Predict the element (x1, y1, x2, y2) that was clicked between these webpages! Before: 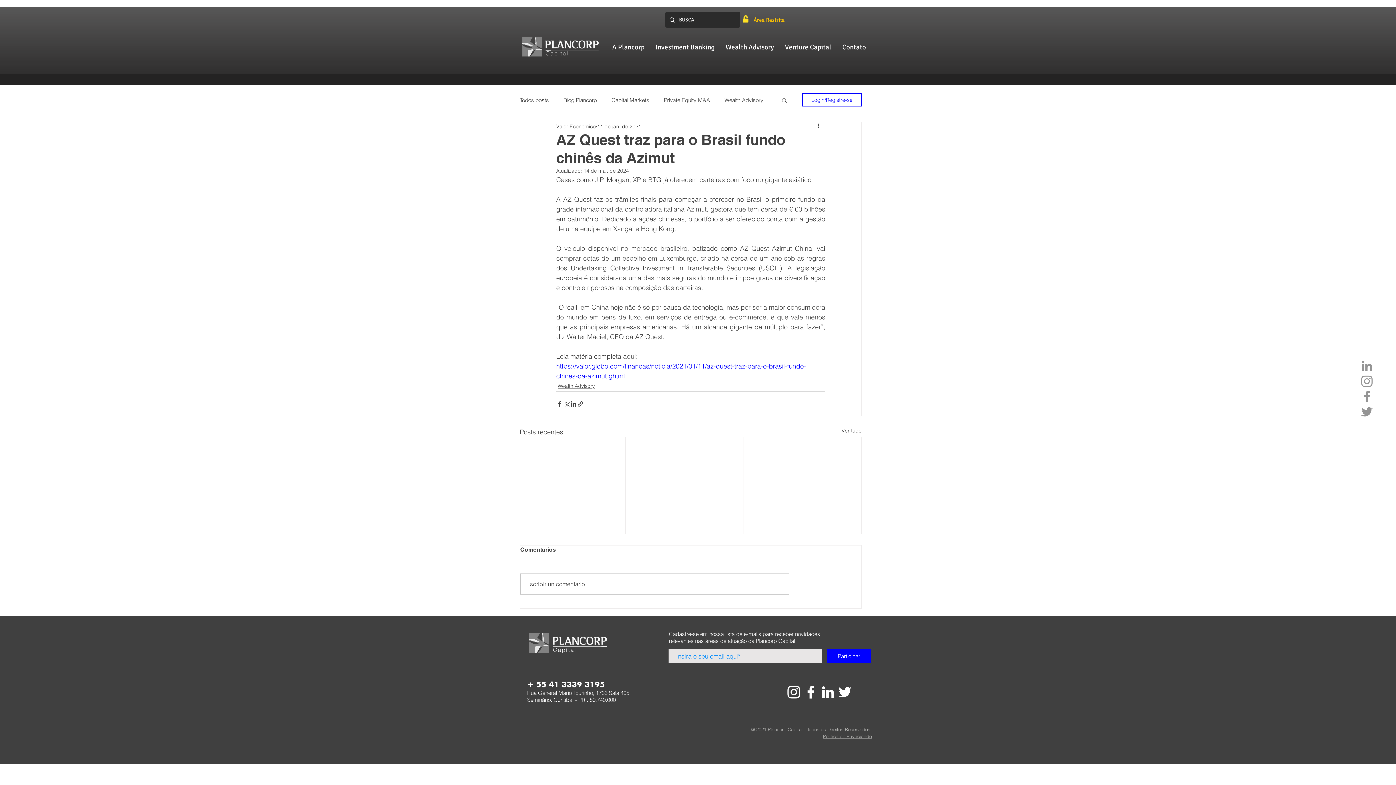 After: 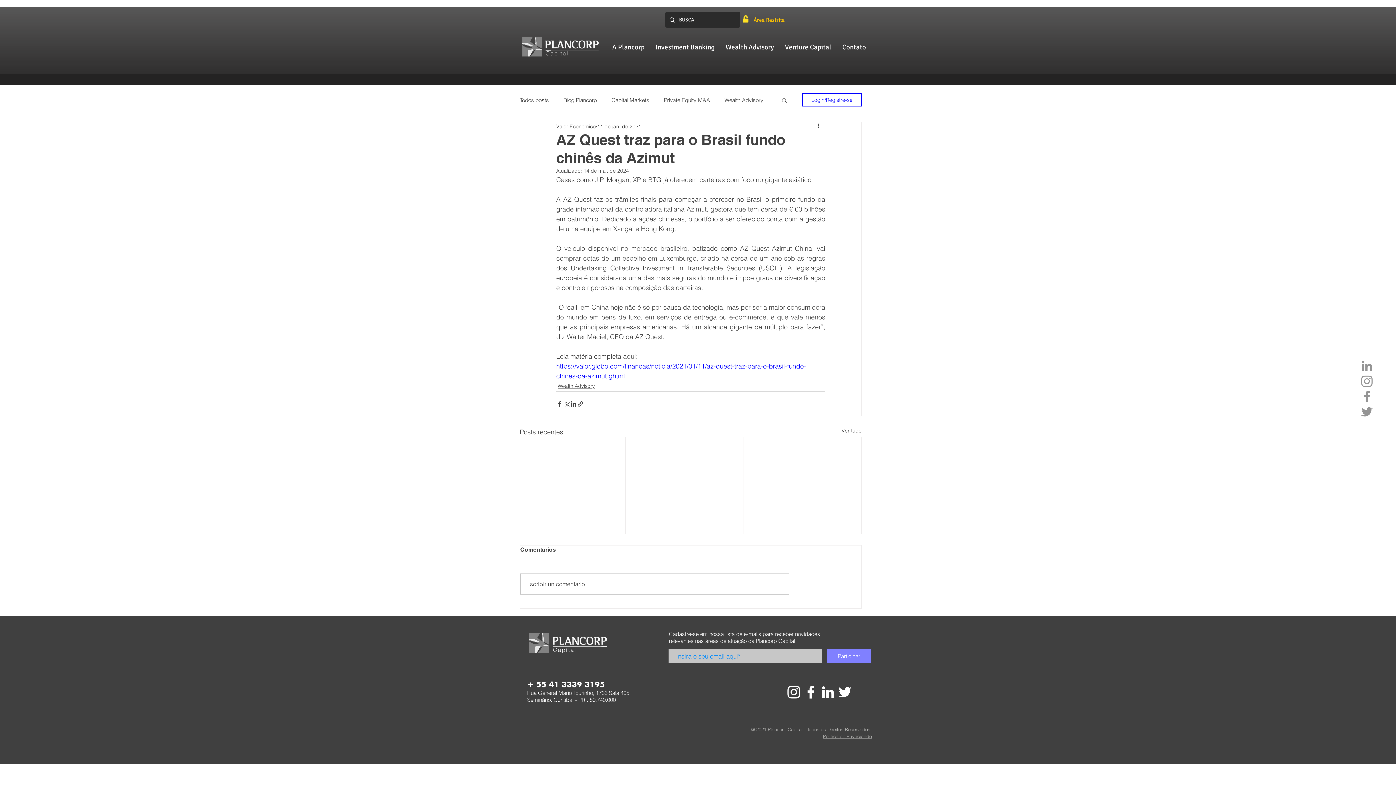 Action: label: Participar bbox: (826, 649, 871, 663)